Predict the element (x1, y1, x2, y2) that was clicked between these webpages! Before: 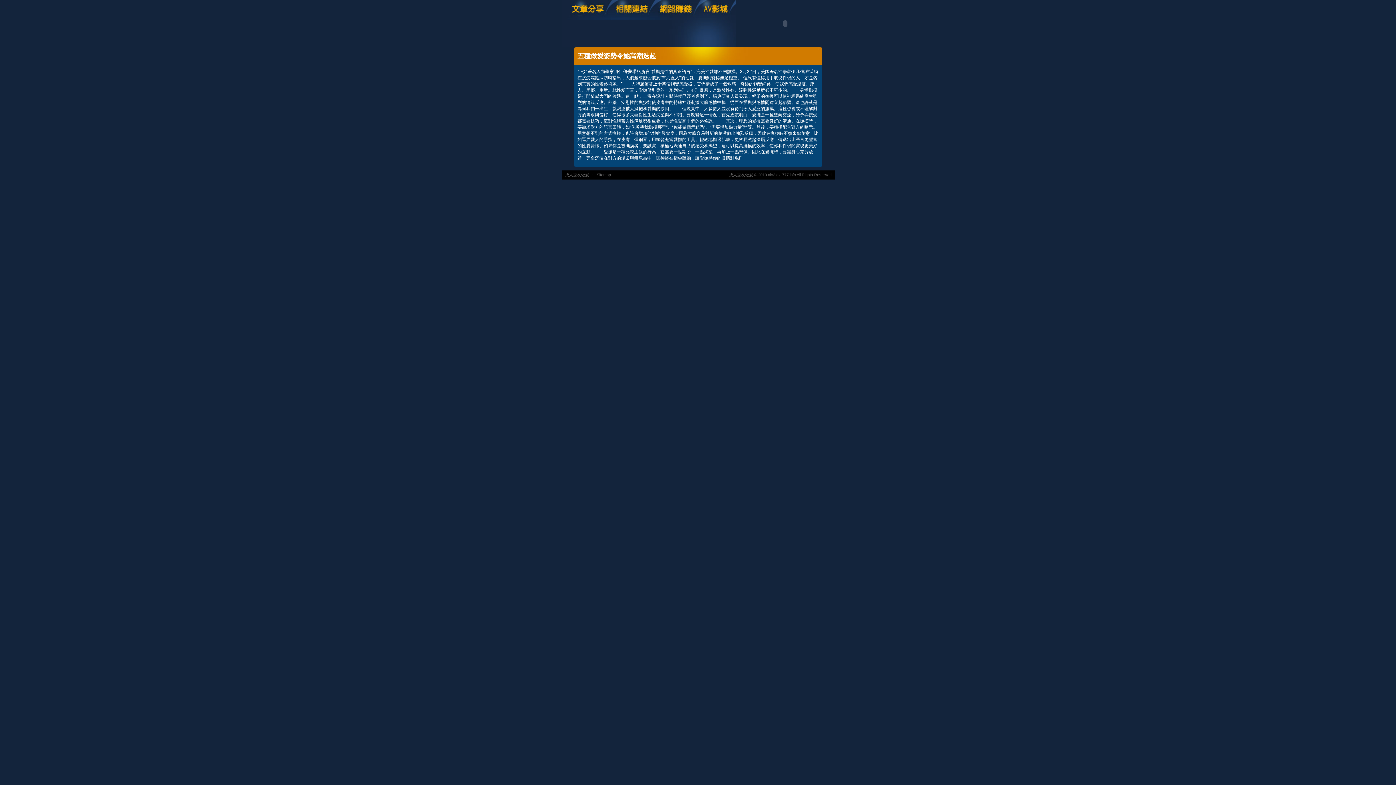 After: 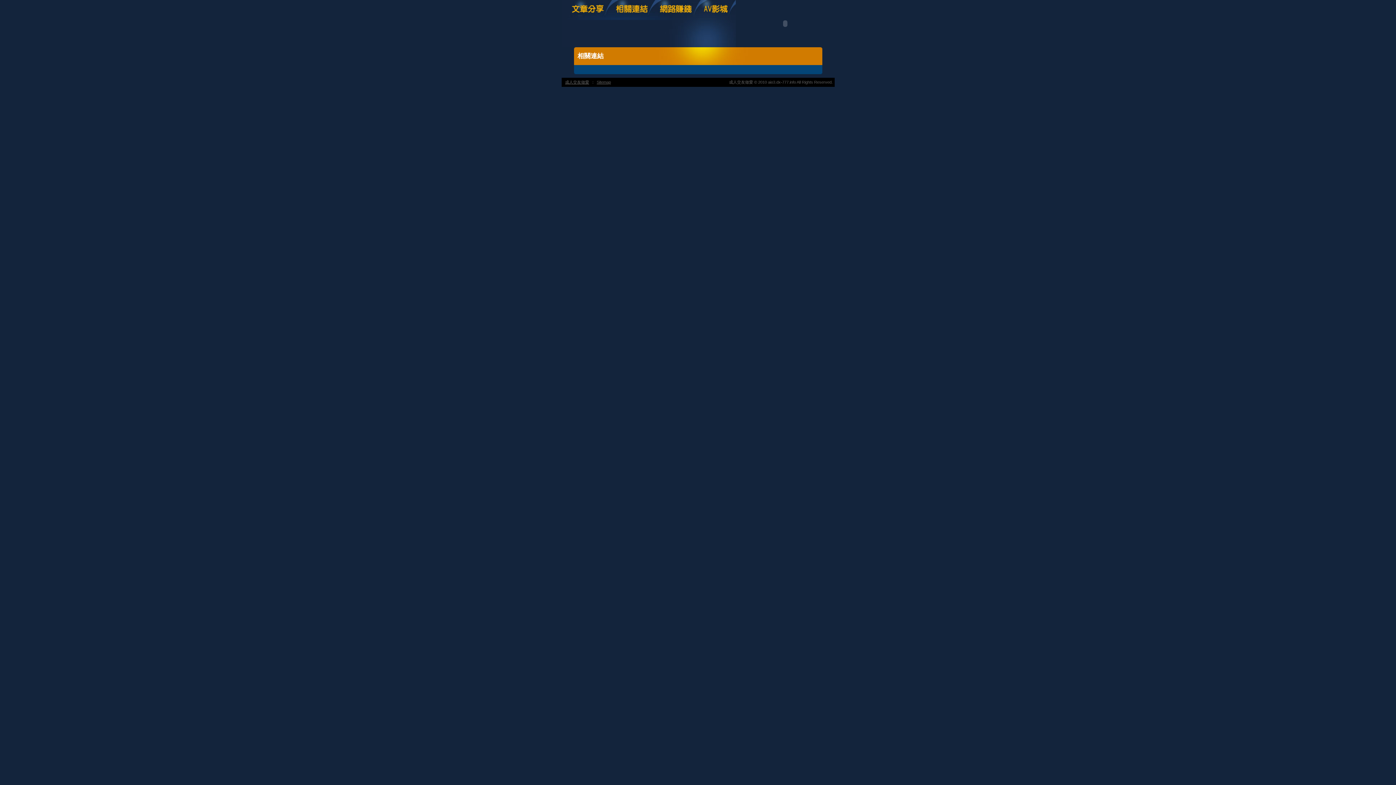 Action: bbox: (611, 16, 655, 21)